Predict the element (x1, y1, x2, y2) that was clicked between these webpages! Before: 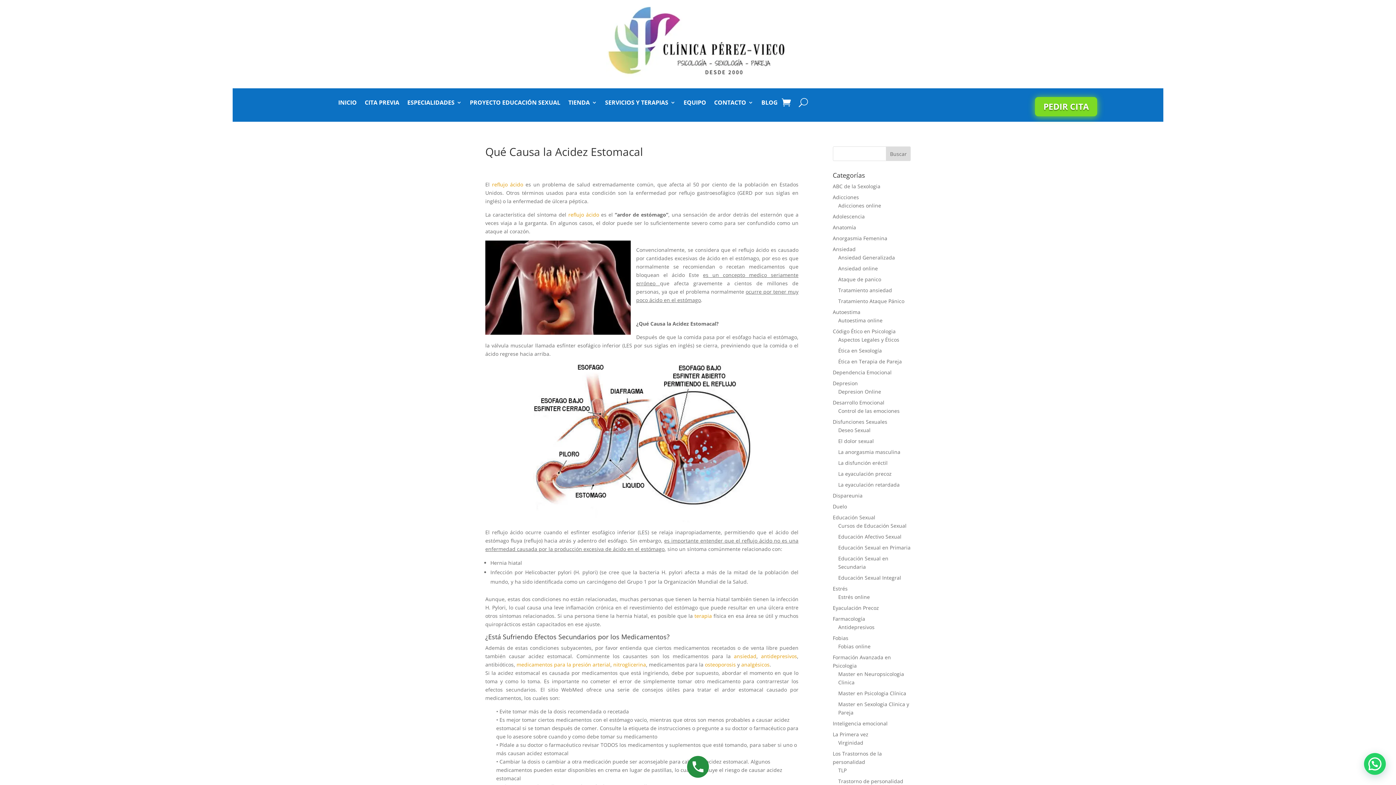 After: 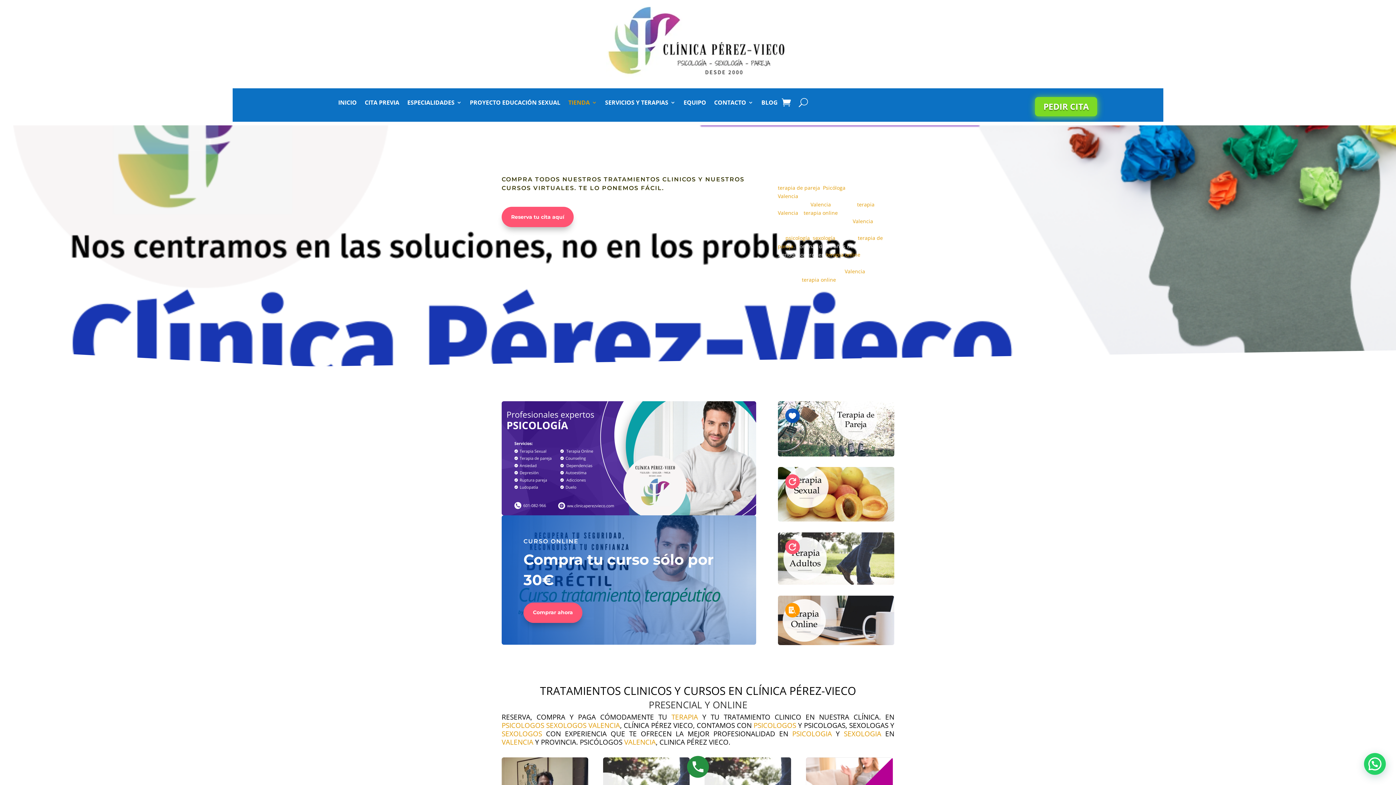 Action: label: TIENDA bbox: (568, 100, 597, 108)